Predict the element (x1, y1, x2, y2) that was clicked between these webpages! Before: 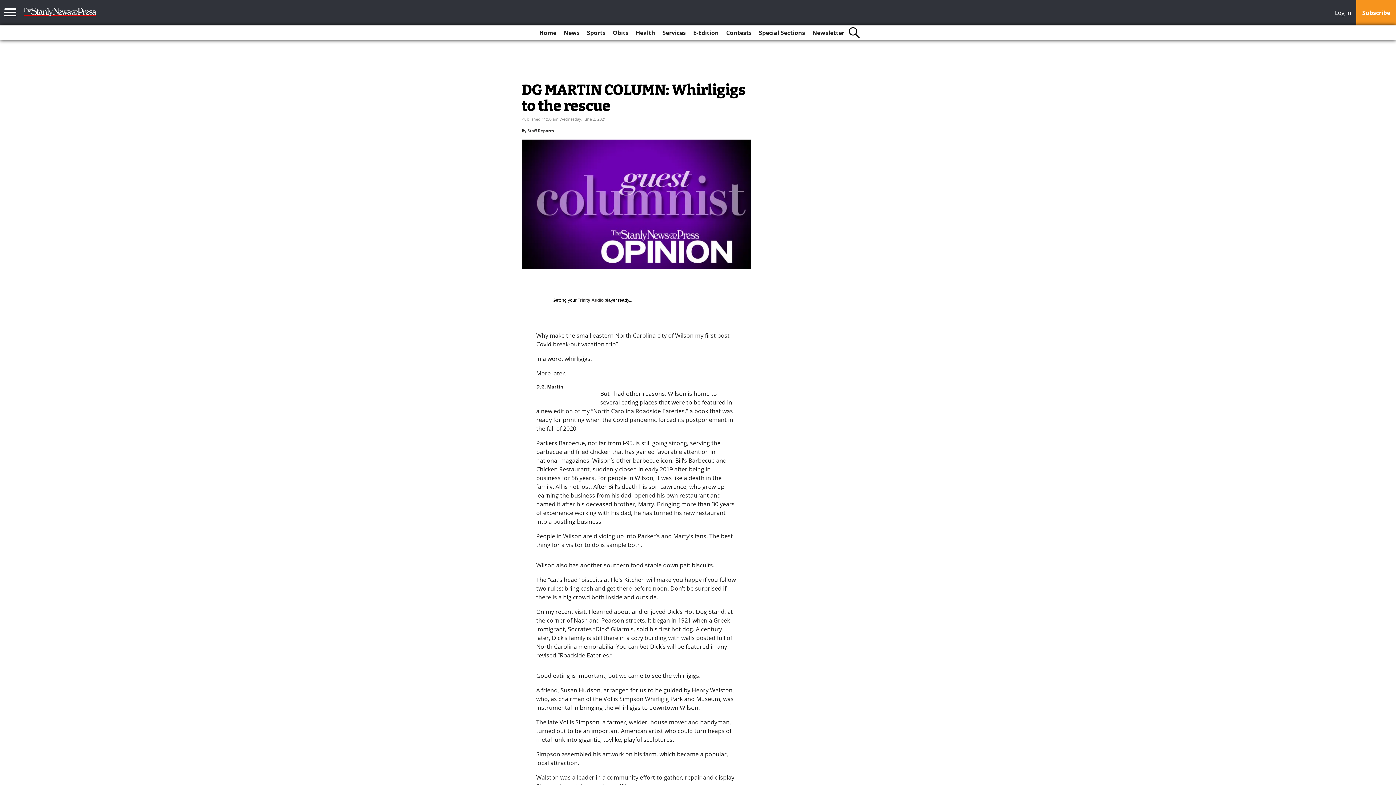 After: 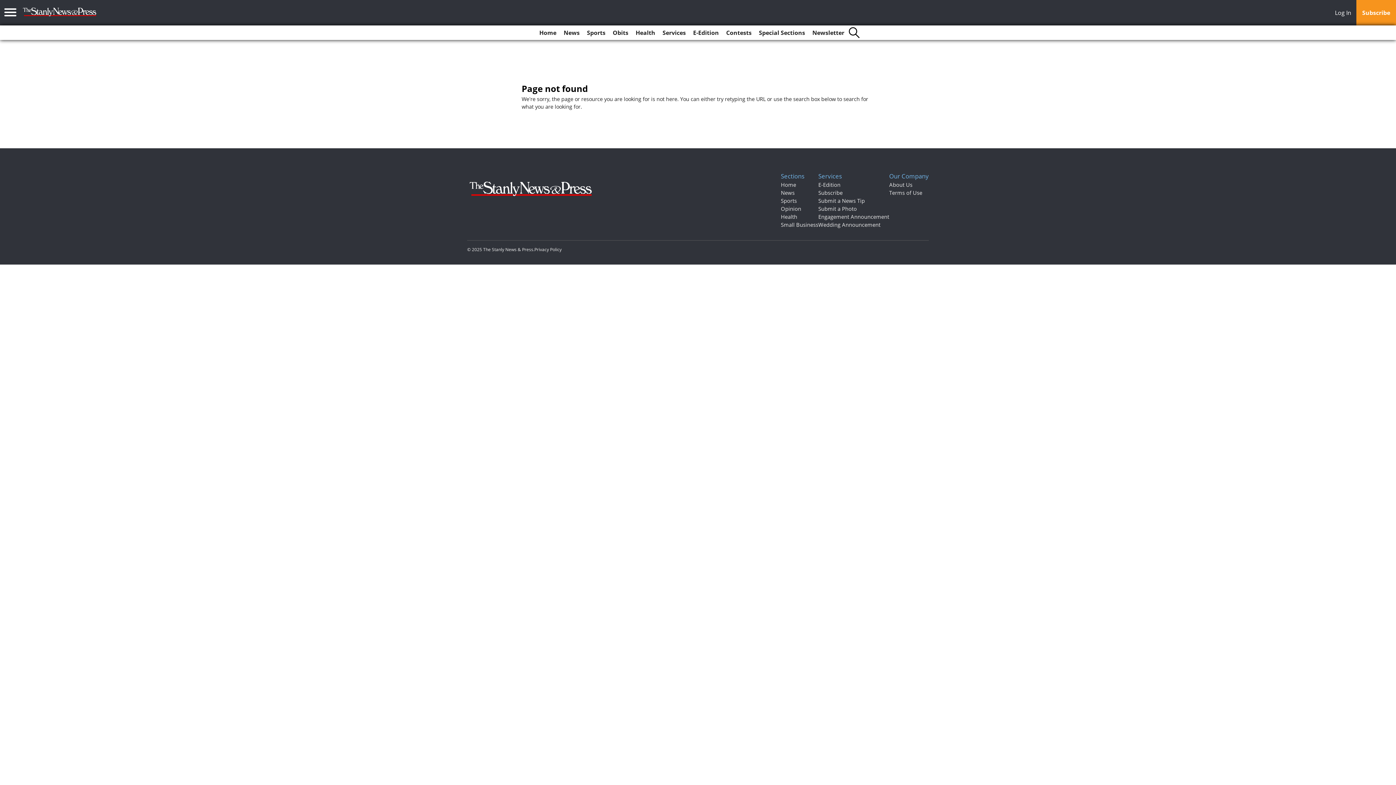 Action: bbox: (527, 128, 553, 133) label: Staff Reports